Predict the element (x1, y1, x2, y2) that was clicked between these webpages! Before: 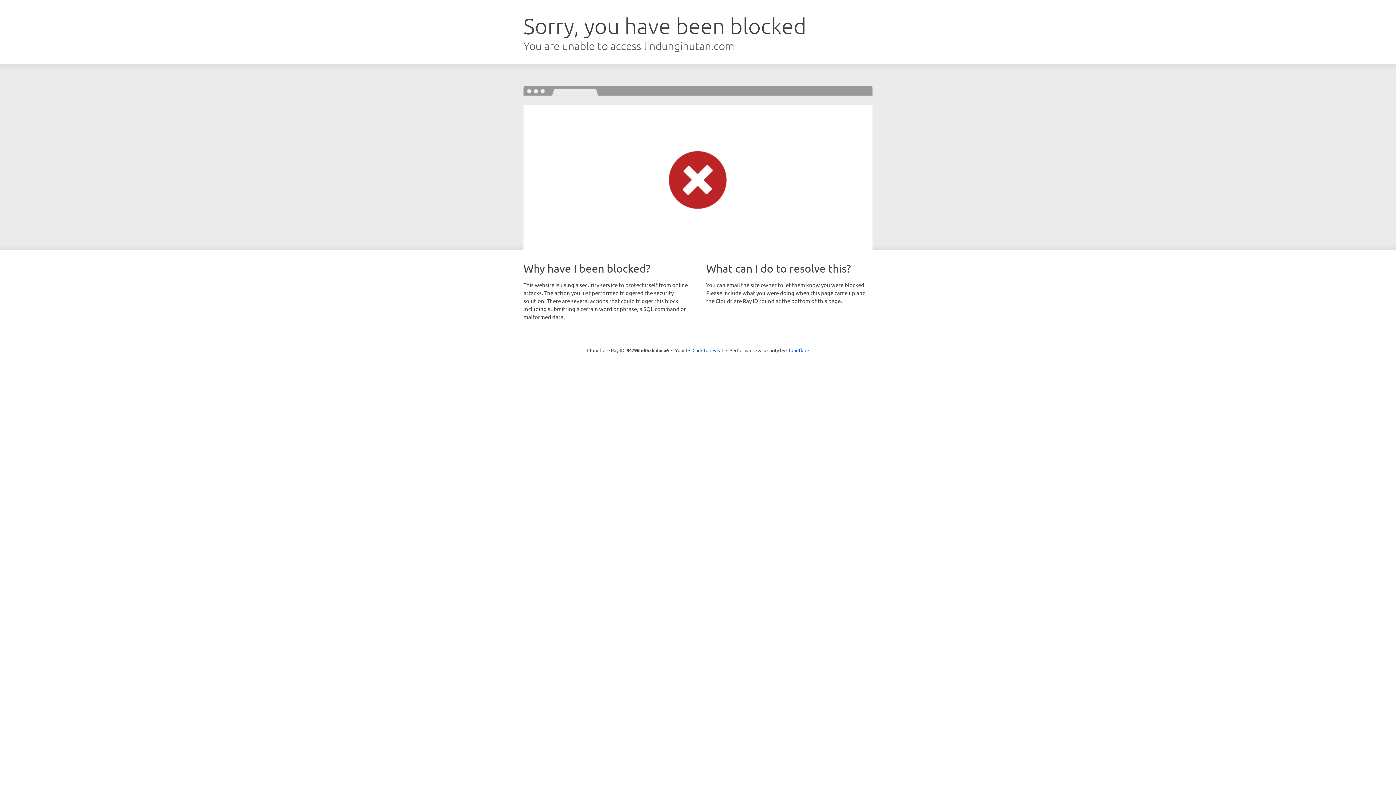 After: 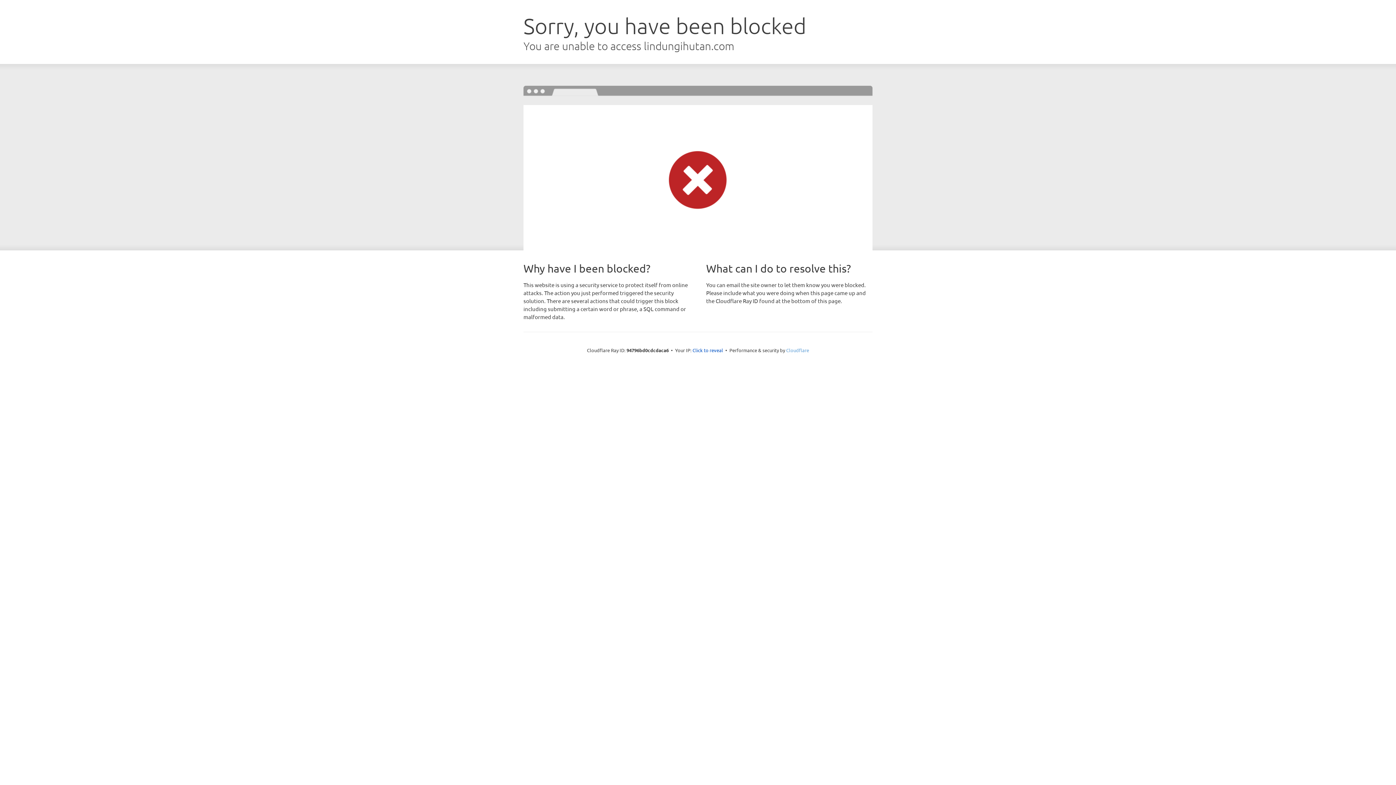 Action: label: Cloudflare bbox: (786, 347, 809, 353)